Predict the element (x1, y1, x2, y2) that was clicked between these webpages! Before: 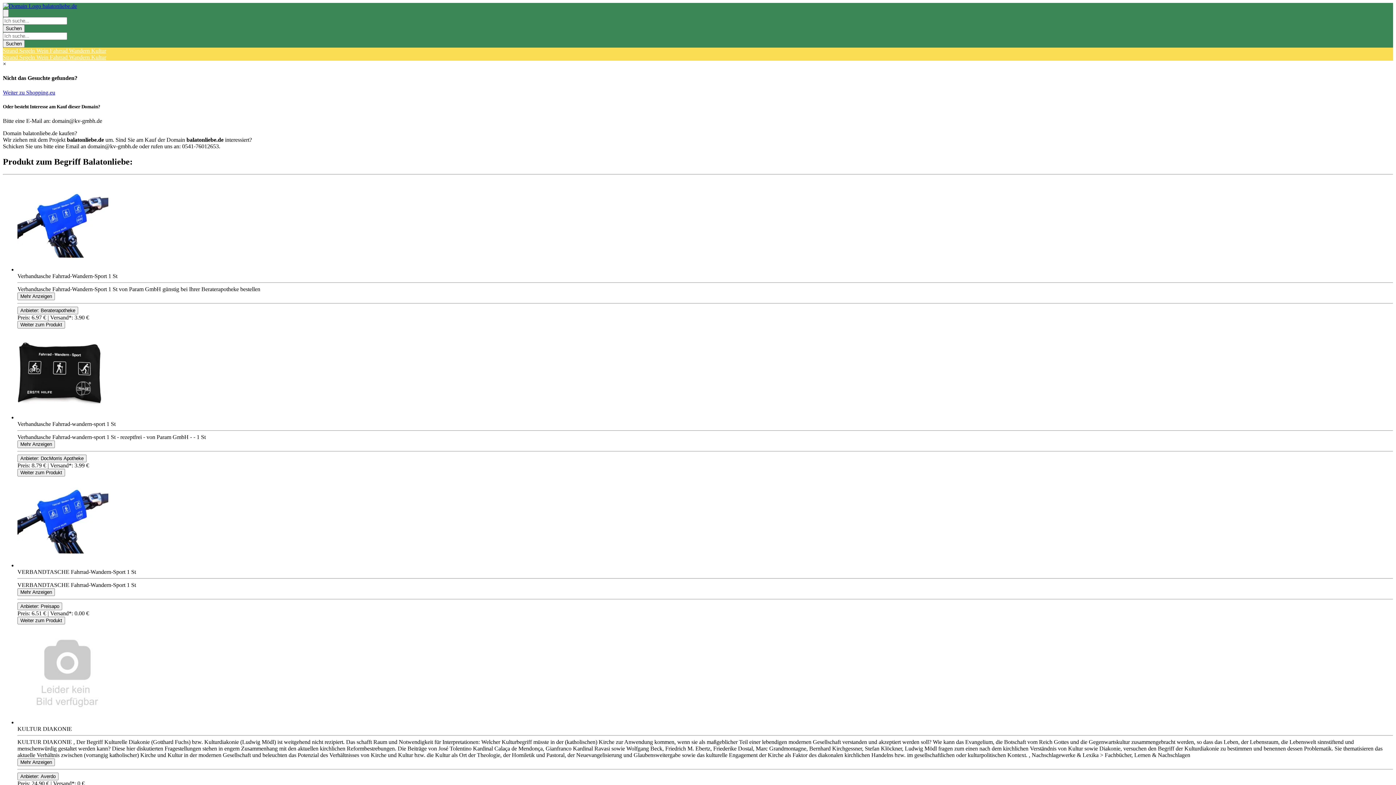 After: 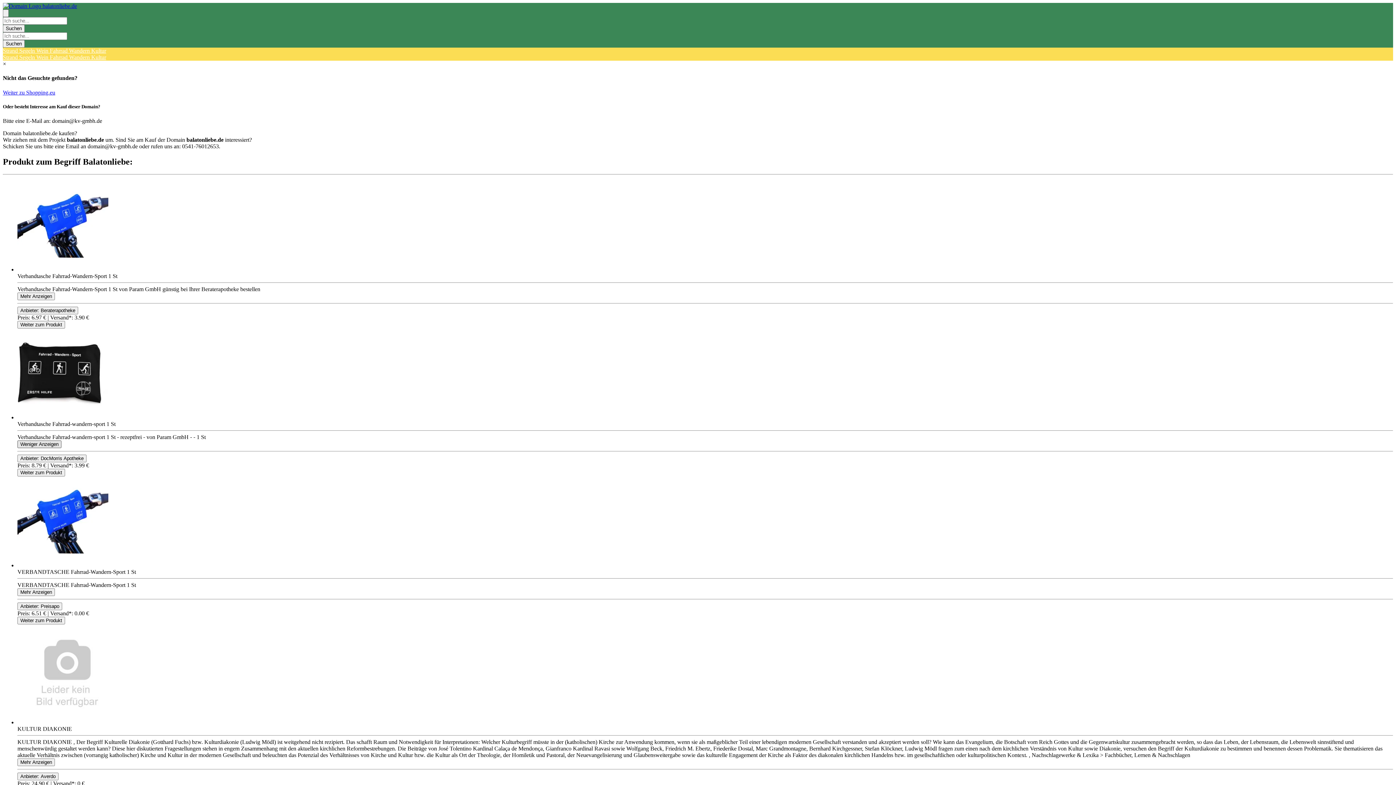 Action: bbox: (17, 440, 54, 448) label: Toggle Description